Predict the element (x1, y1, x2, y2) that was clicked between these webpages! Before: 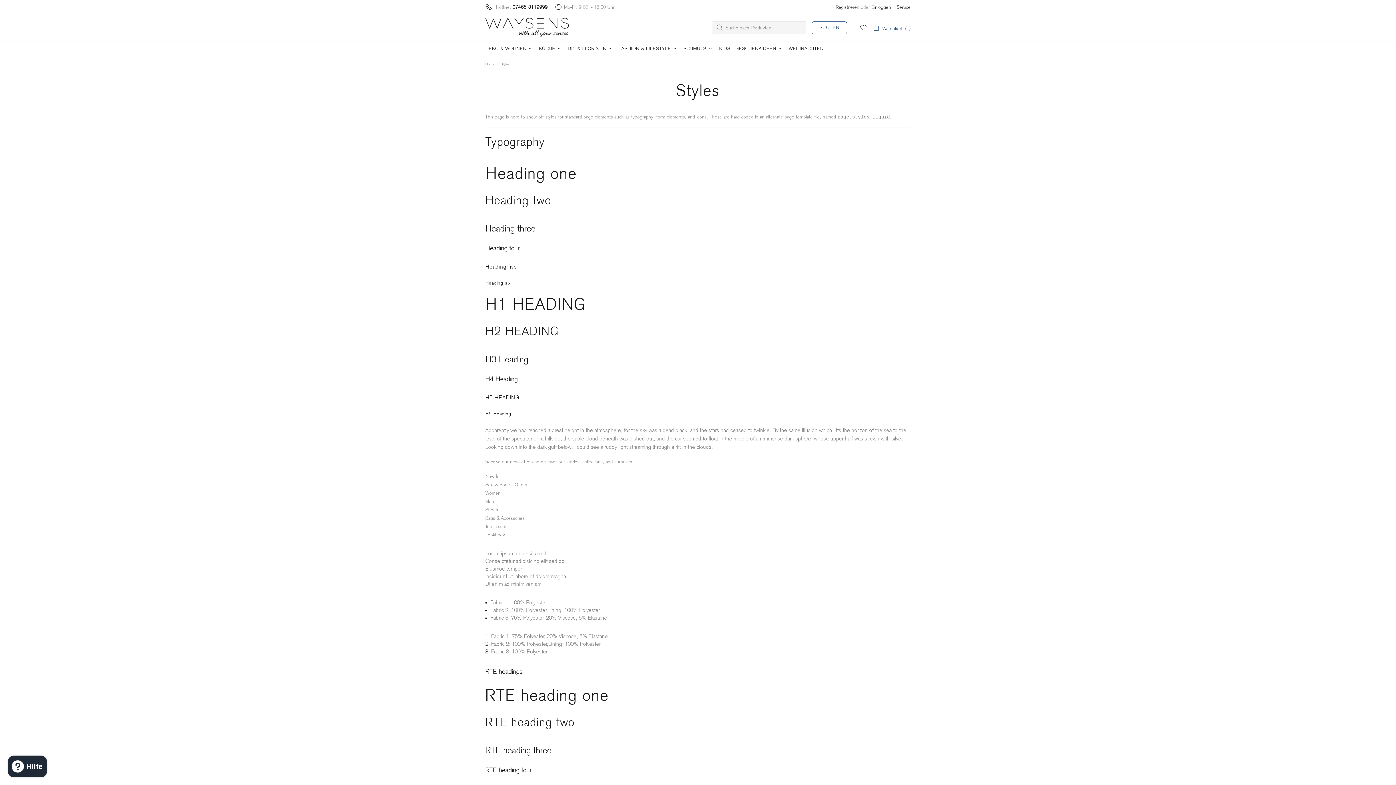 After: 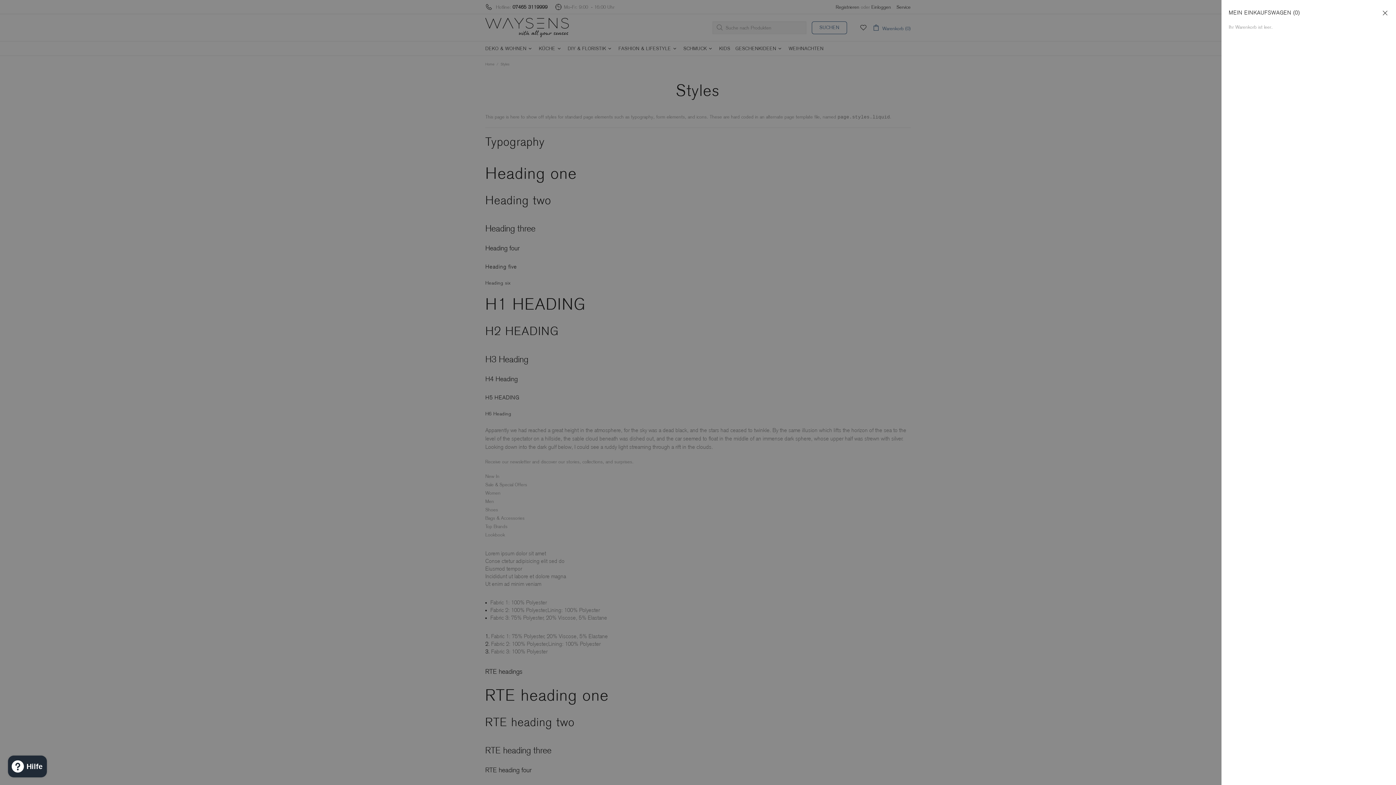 Action: bbox: (872, 23, 910, 32) label: Warenkorb (0)